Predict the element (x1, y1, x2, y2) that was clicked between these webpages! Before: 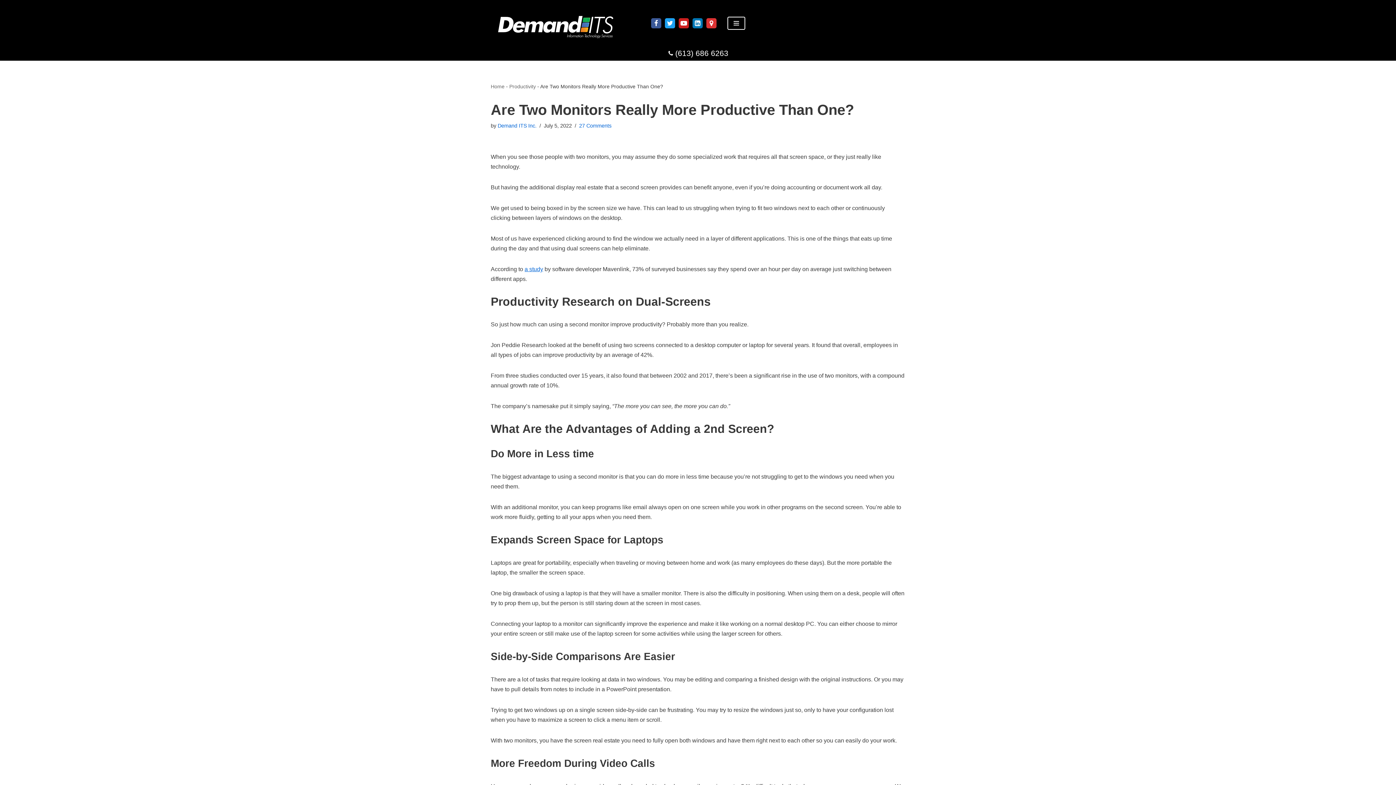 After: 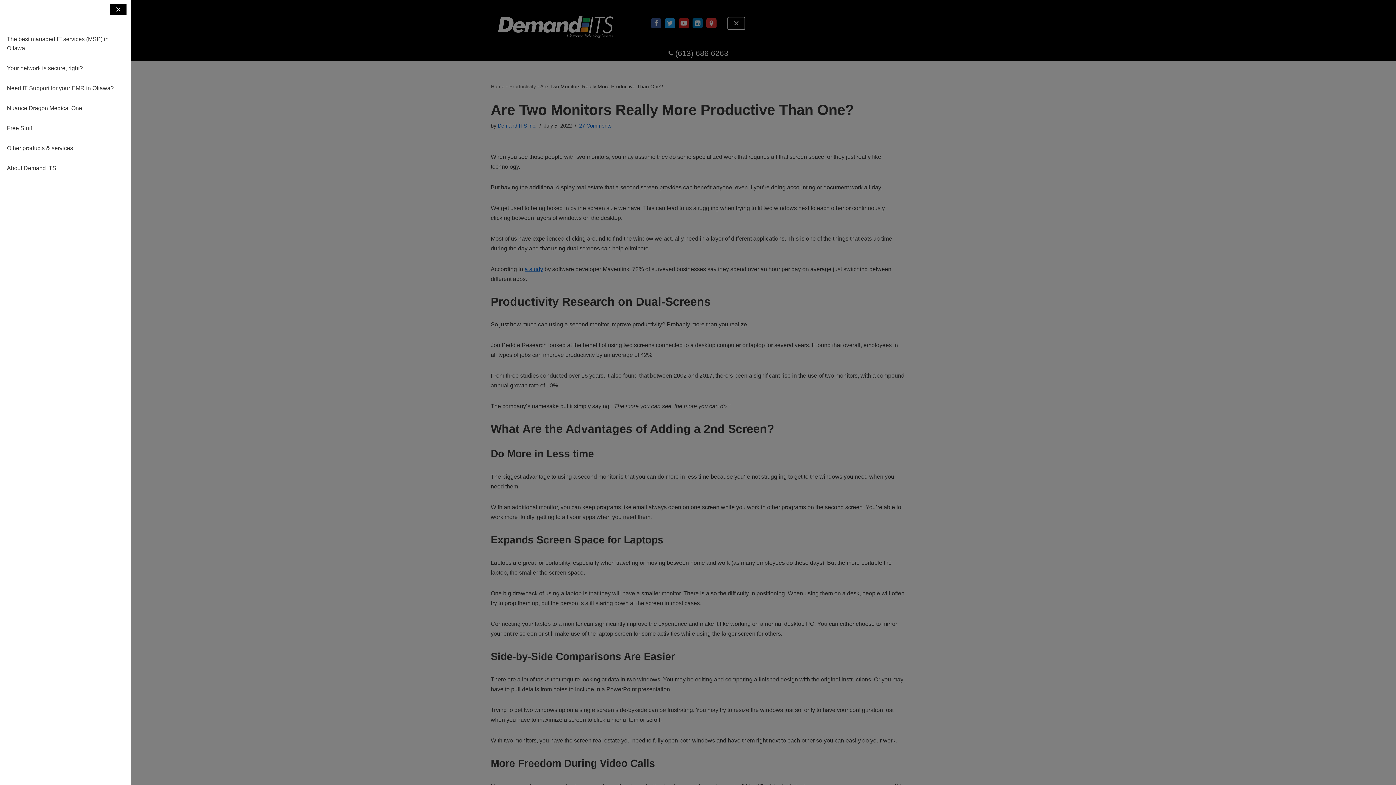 Action: label: Navigation Menu  bbox: (727, 16, 745, 29)